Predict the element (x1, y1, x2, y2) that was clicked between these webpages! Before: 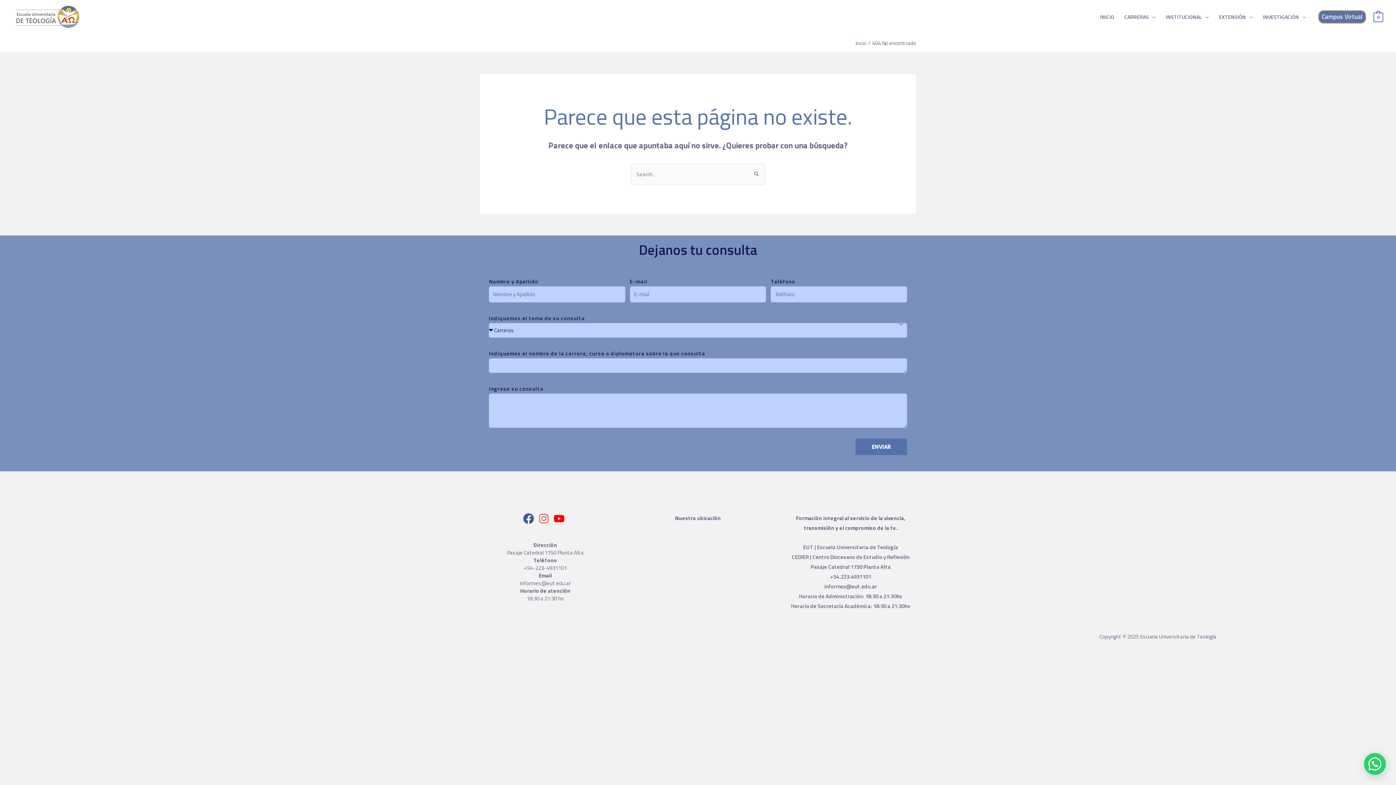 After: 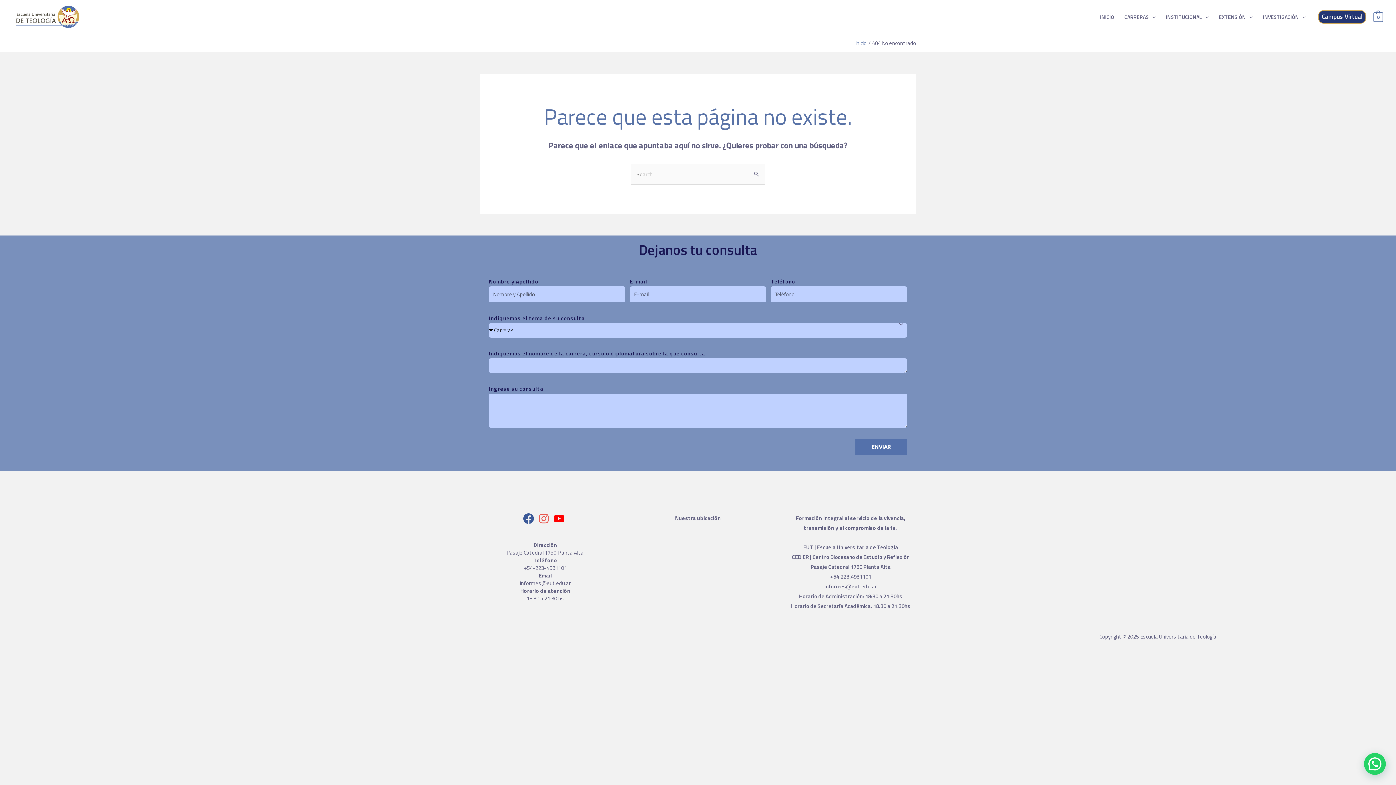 Action: bbox: (1318, 10, 1366, 23) label: Campus Virtual